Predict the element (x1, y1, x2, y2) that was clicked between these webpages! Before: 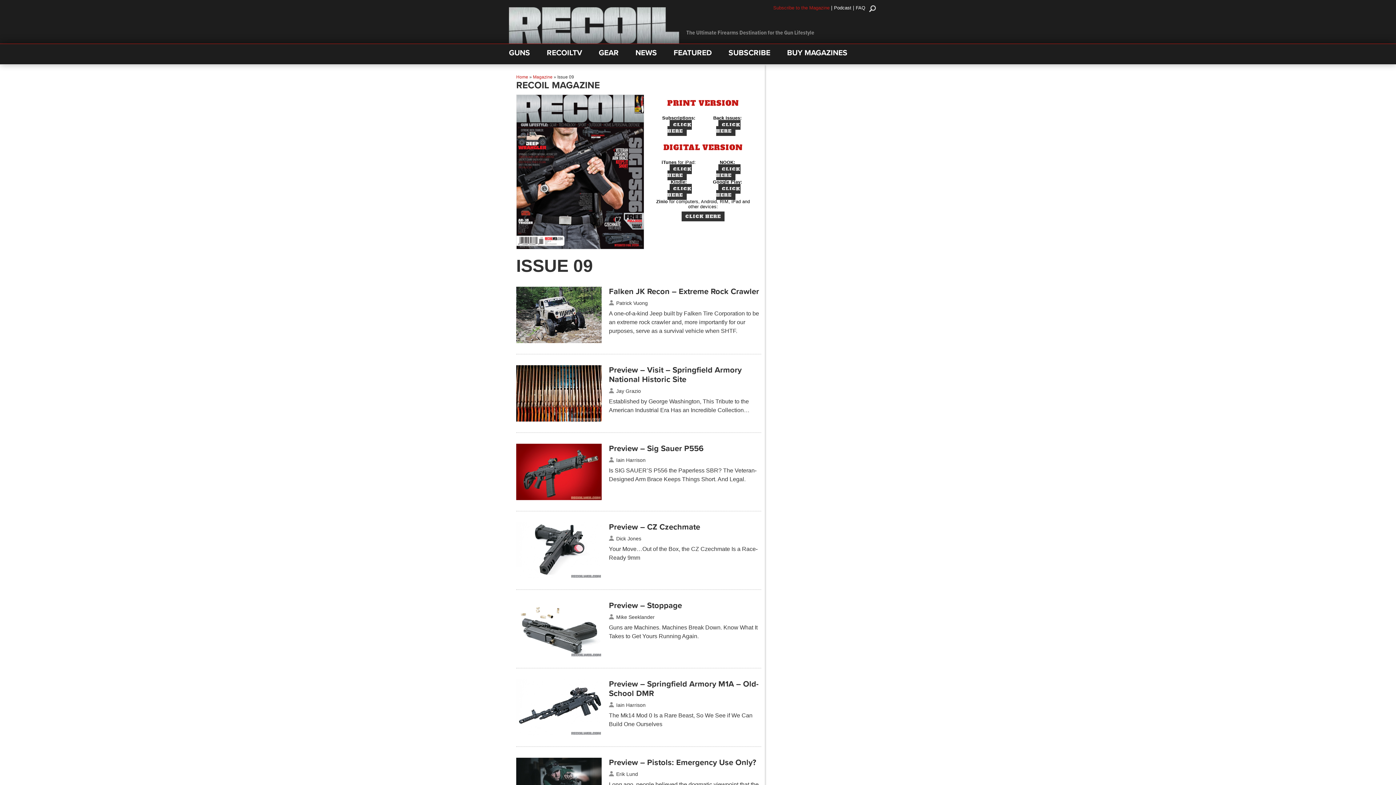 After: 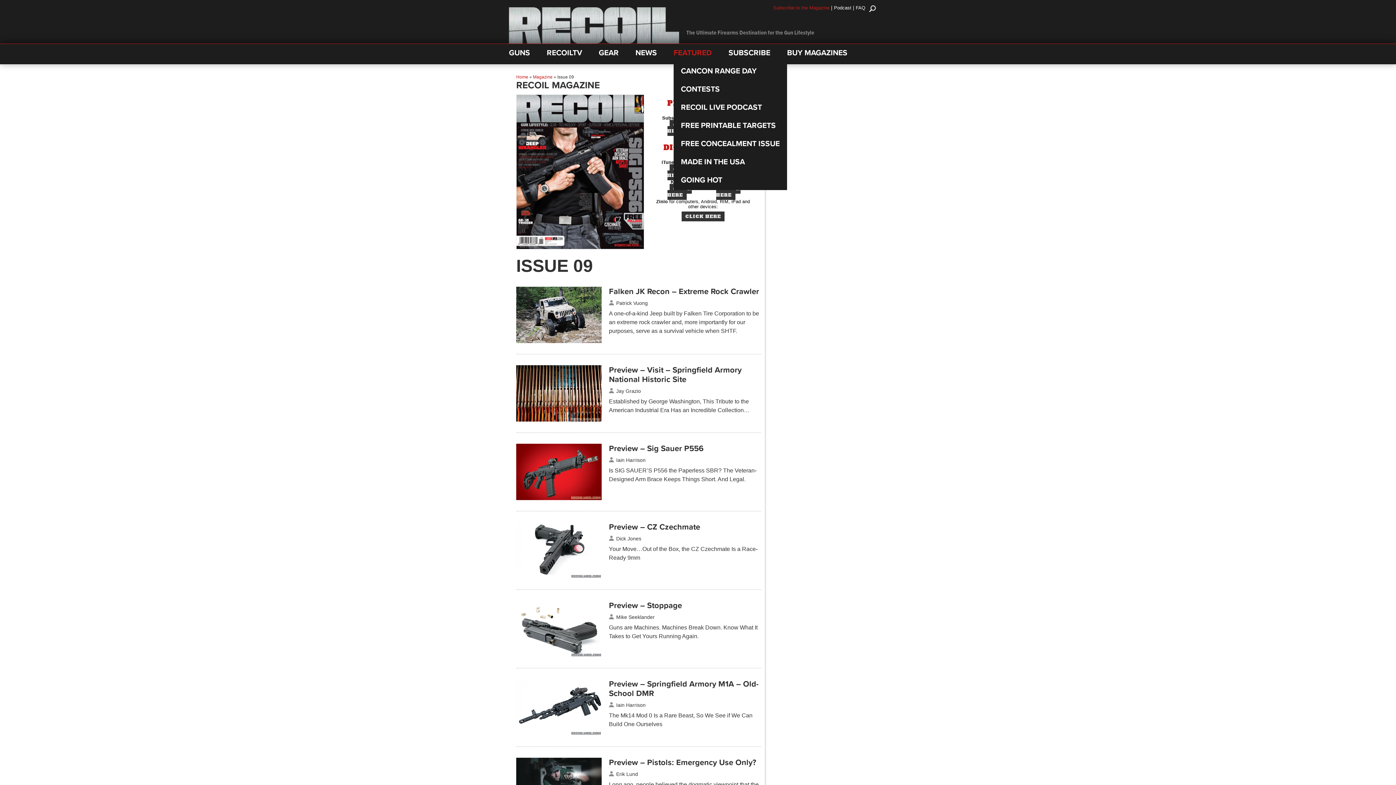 Action: bbox: (673, 46, 712, 62) label: FEATURED